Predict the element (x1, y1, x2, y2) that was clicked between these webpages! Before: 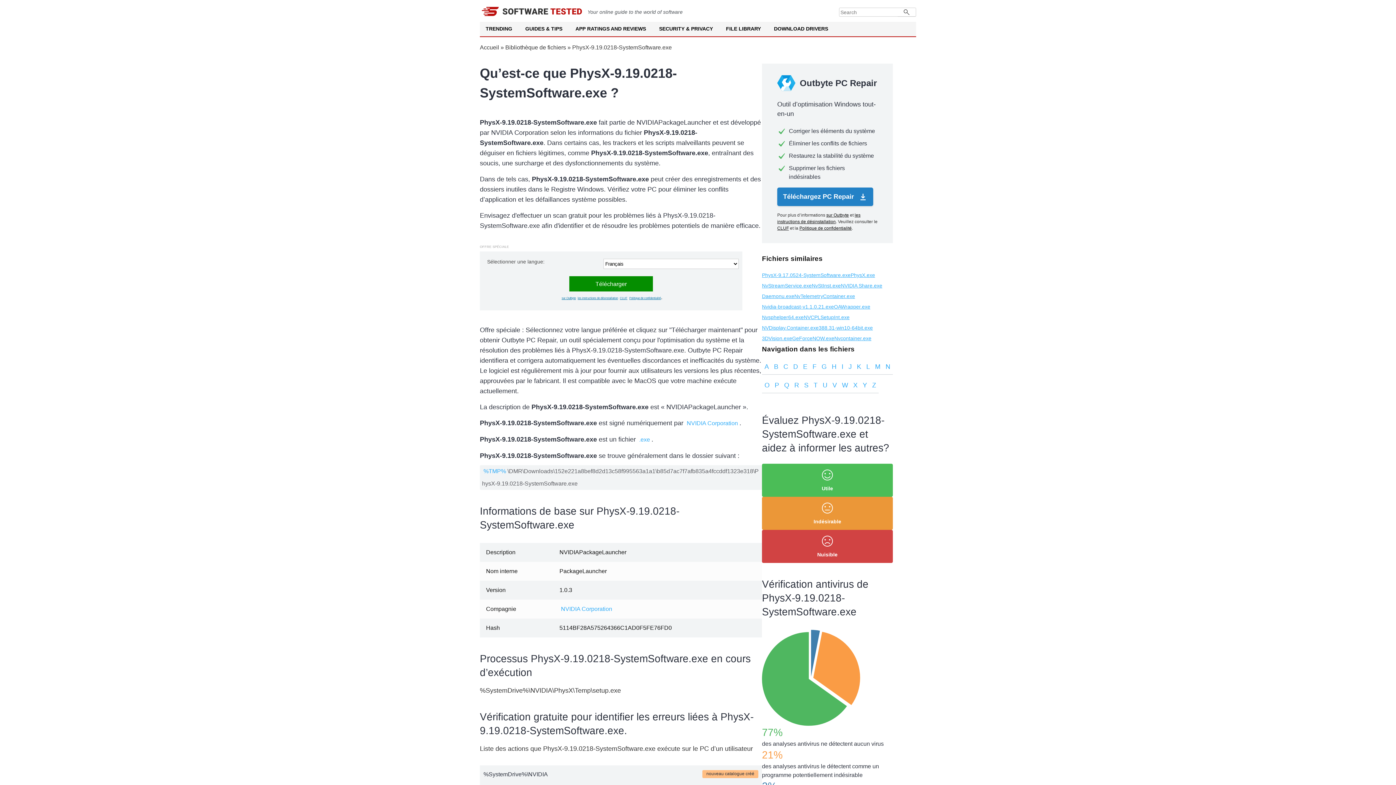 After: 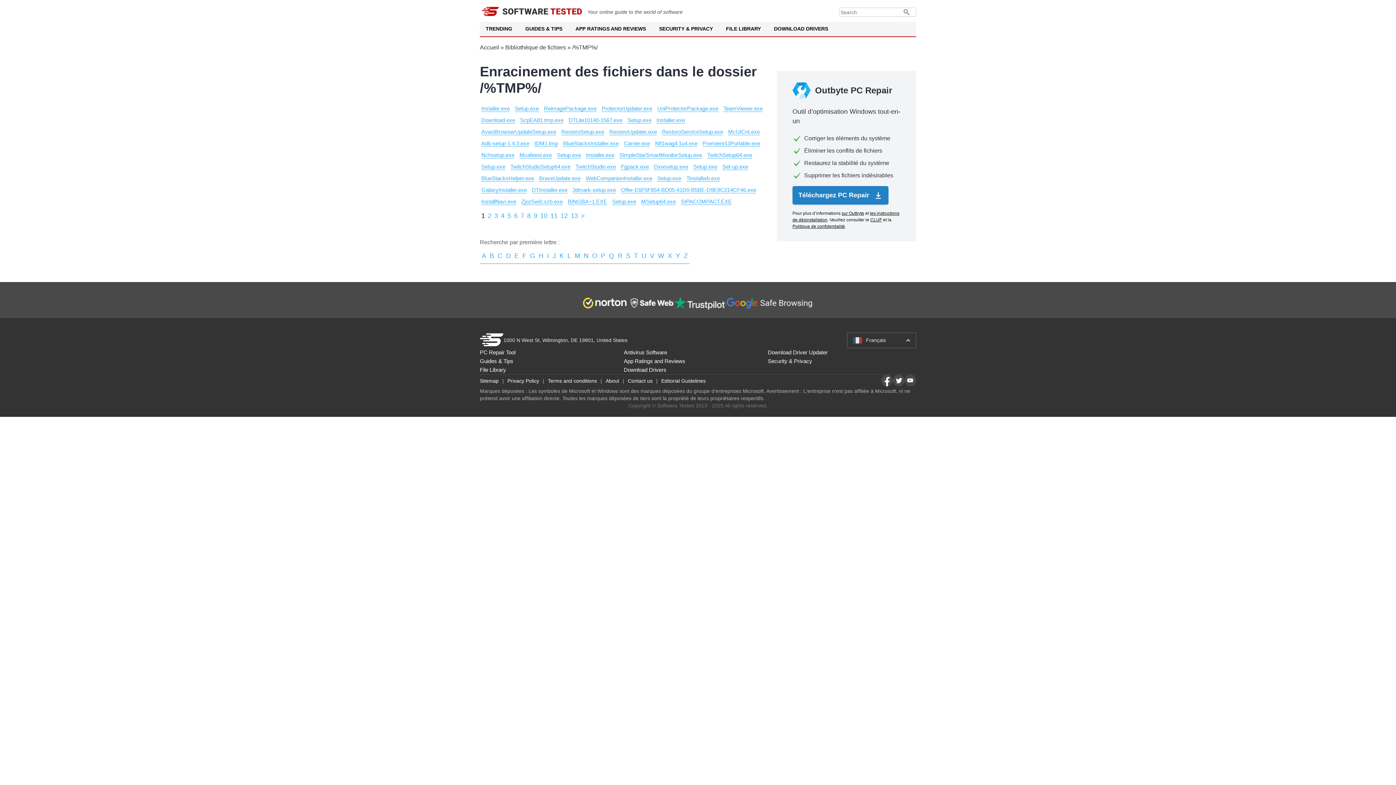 Action: bbox: (483, 468, 506, 474) label: %TMP%